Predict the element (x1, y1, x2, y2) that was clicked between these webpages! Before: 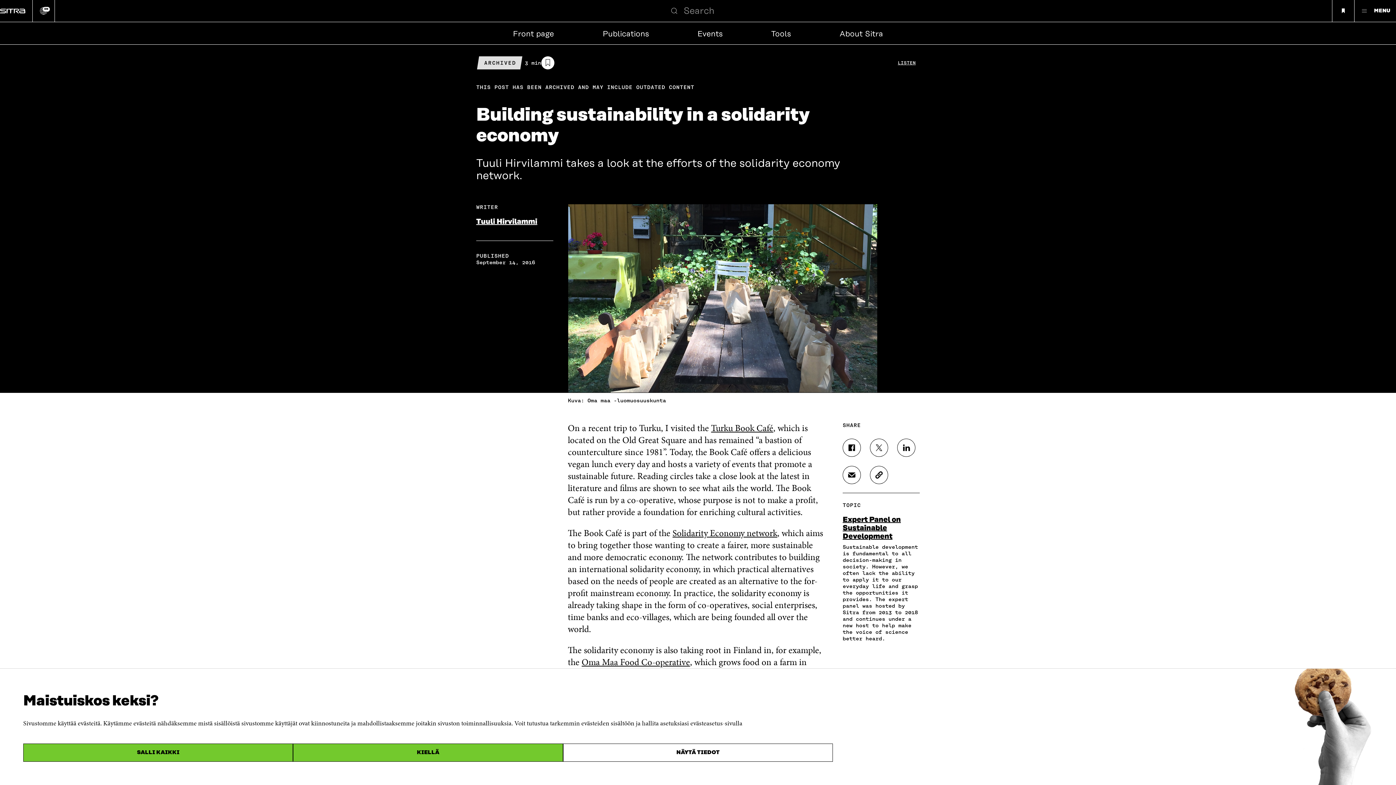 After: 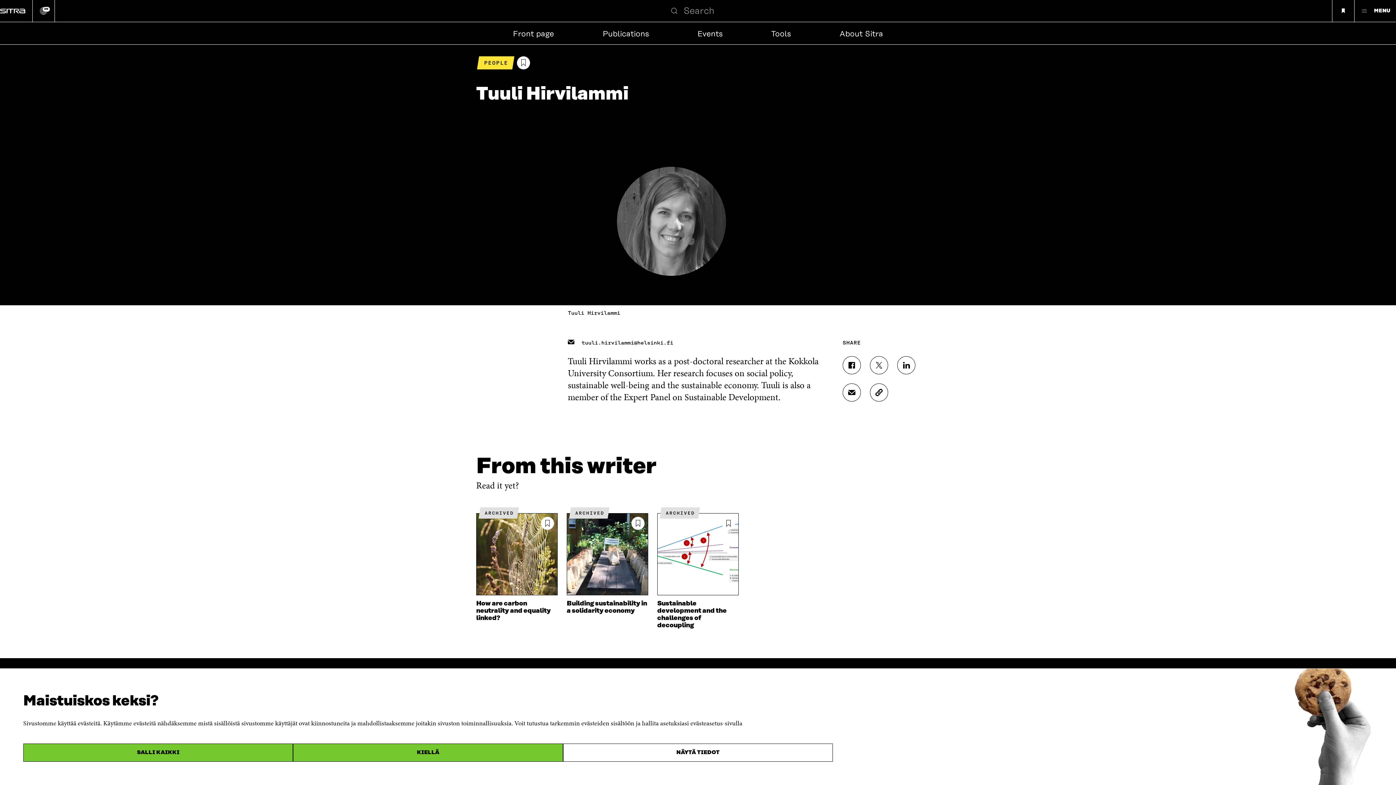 Action: bbox: (476, 217, 537, 225) label: Tuuli Hirvilammi